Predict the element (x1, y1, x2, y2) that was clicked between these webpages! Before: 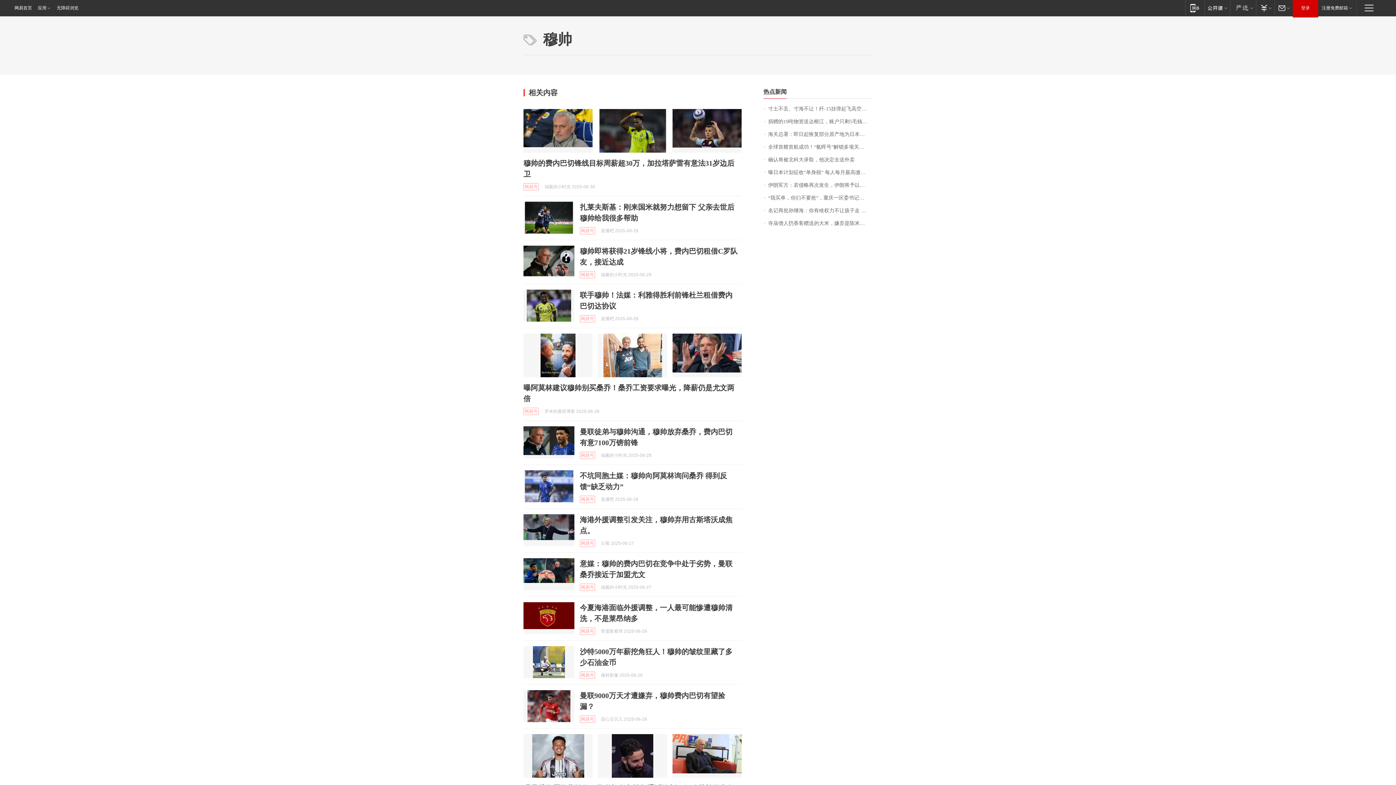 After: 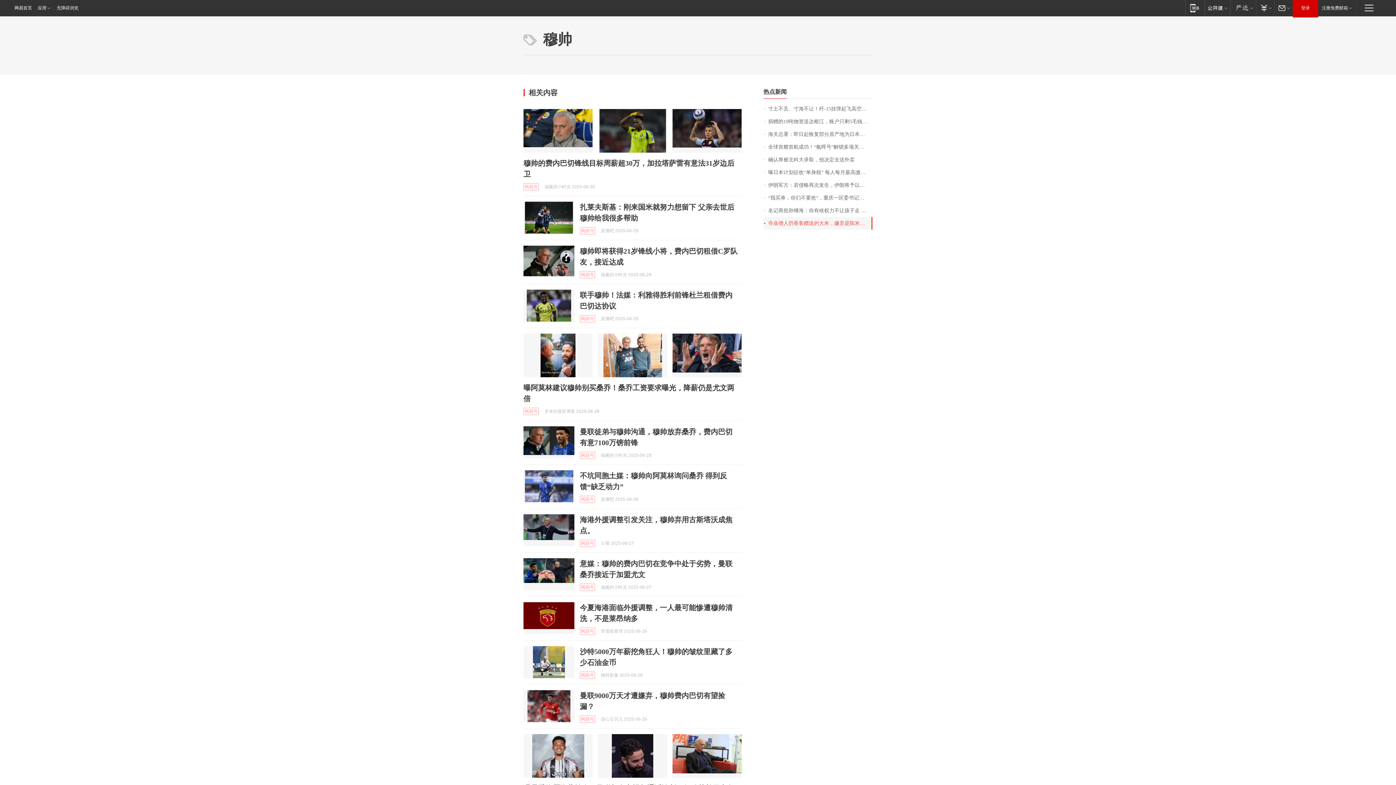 Action: bbox: (763, 217, 872, 229) label: 寺庙僧人扔香客赠送的大米，嫌弃是陈米？五台山回应来了